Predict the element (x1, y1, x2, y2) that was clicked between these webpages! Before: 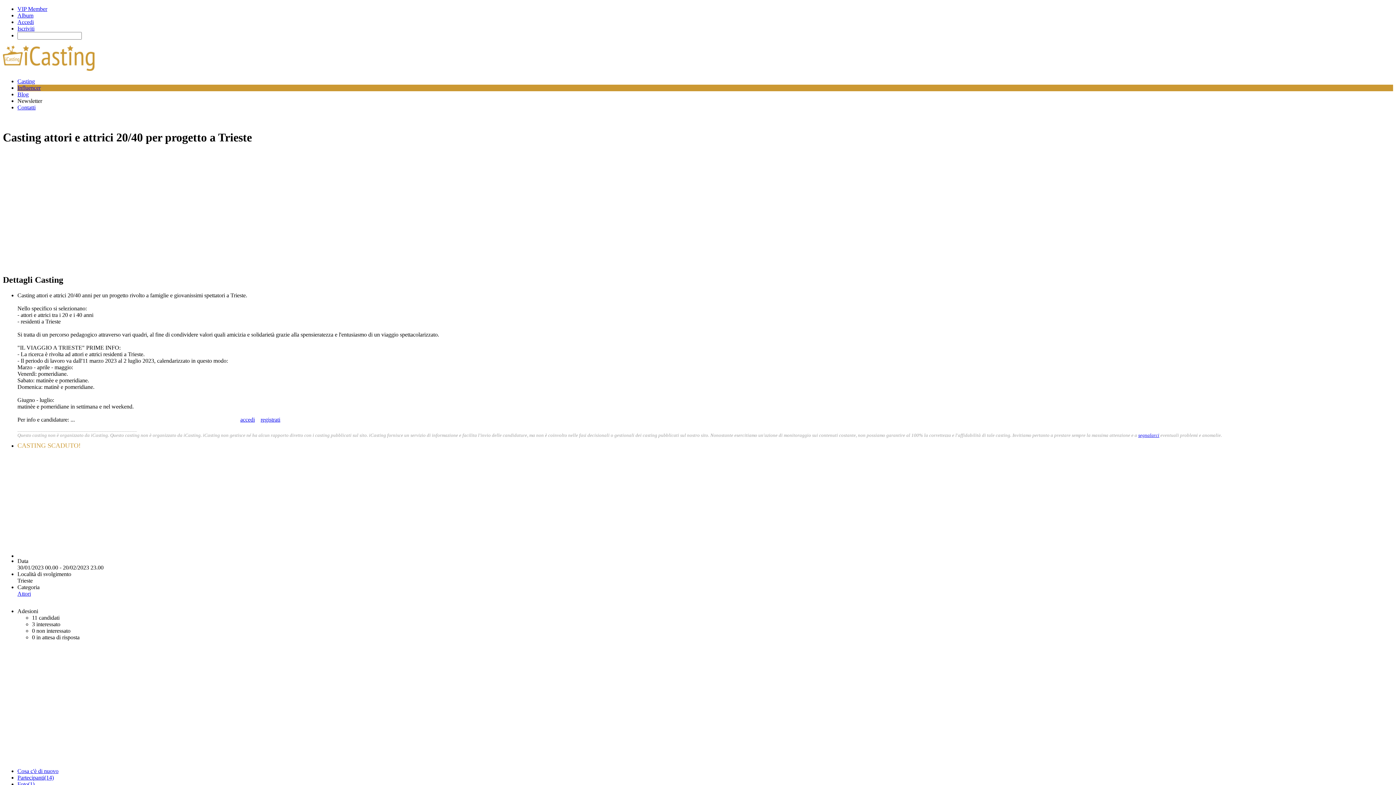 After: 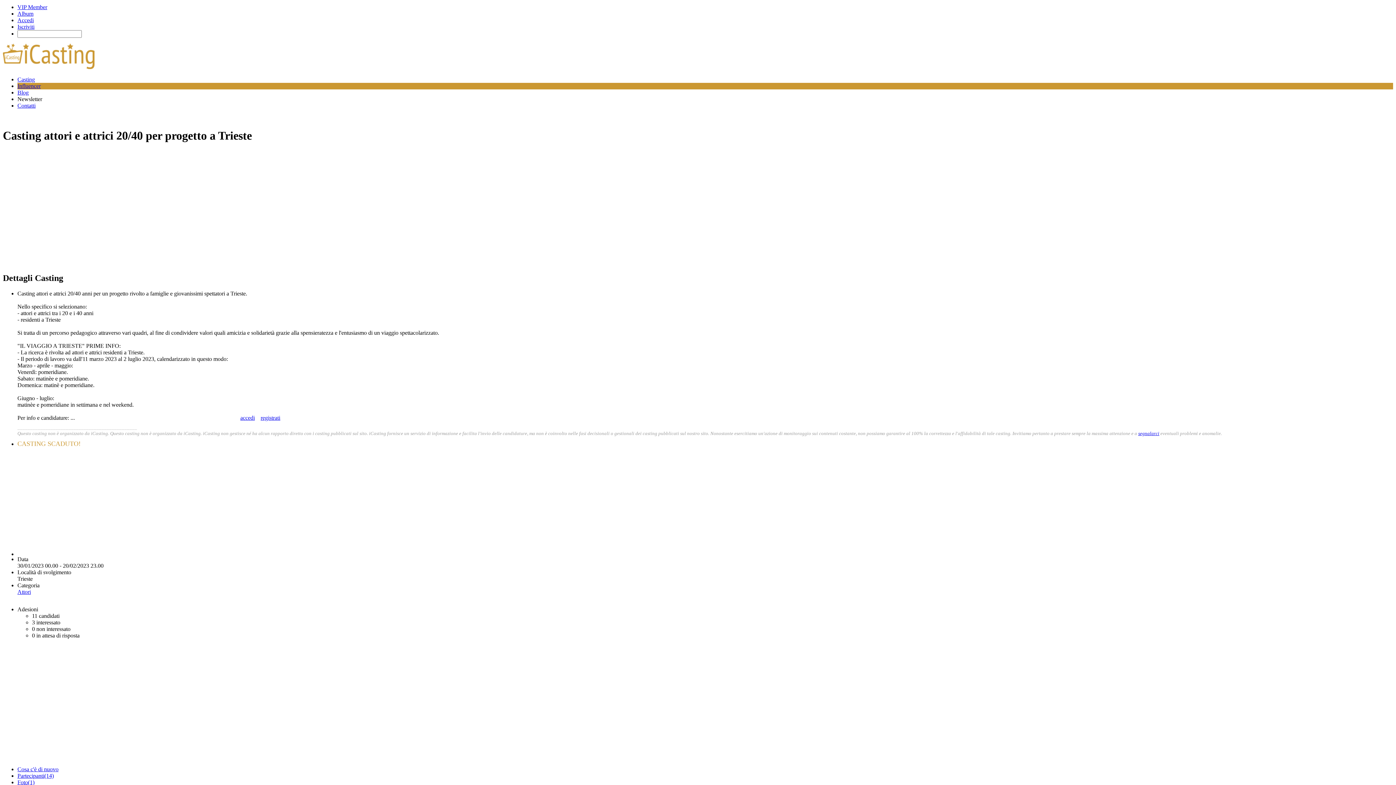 Action: label: Foto(1) bbox: (17, 781, 34, 787)